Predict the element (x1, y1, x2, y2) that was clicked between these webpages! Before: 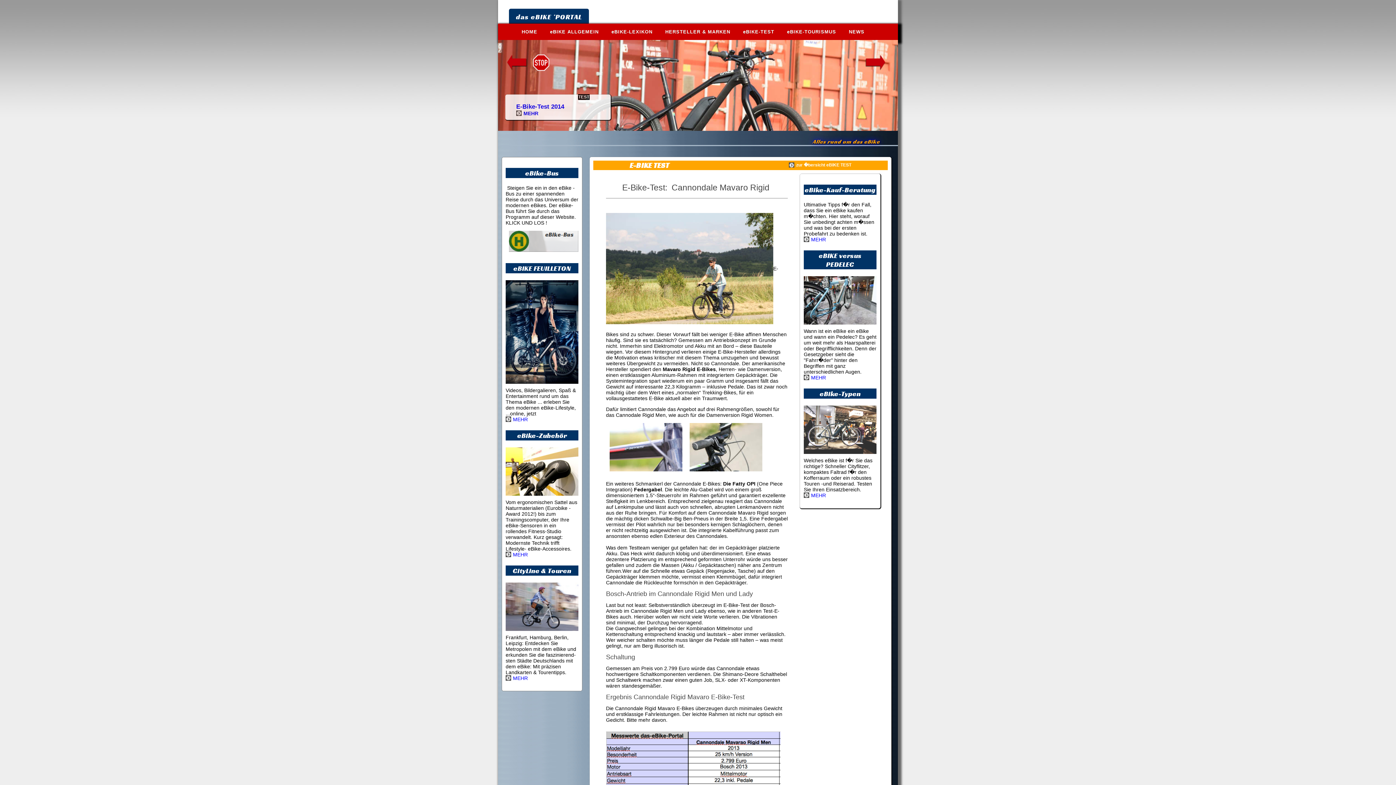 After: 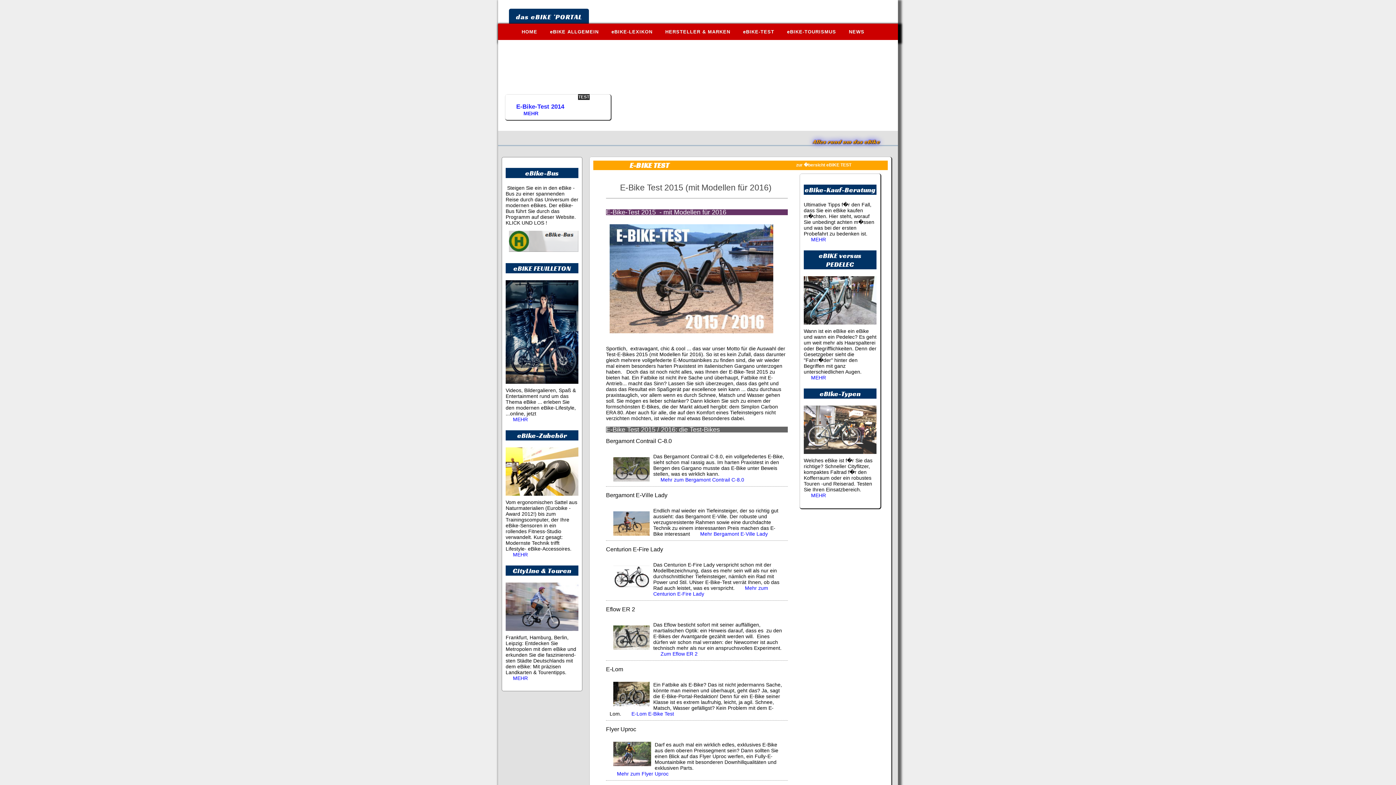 Action: bbox: (516, 96, 589, 116) label: TEST
E-Bike-Test 2015
MEHR
